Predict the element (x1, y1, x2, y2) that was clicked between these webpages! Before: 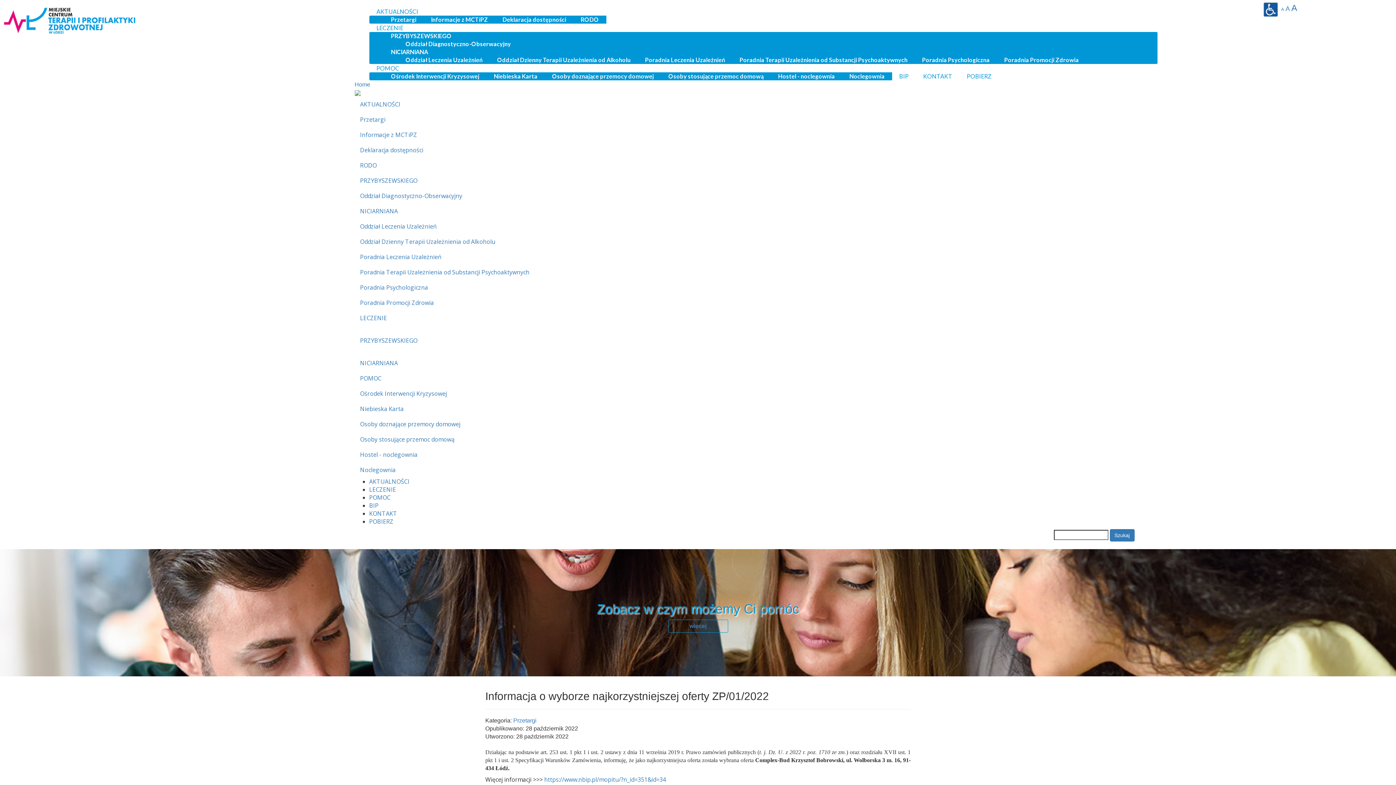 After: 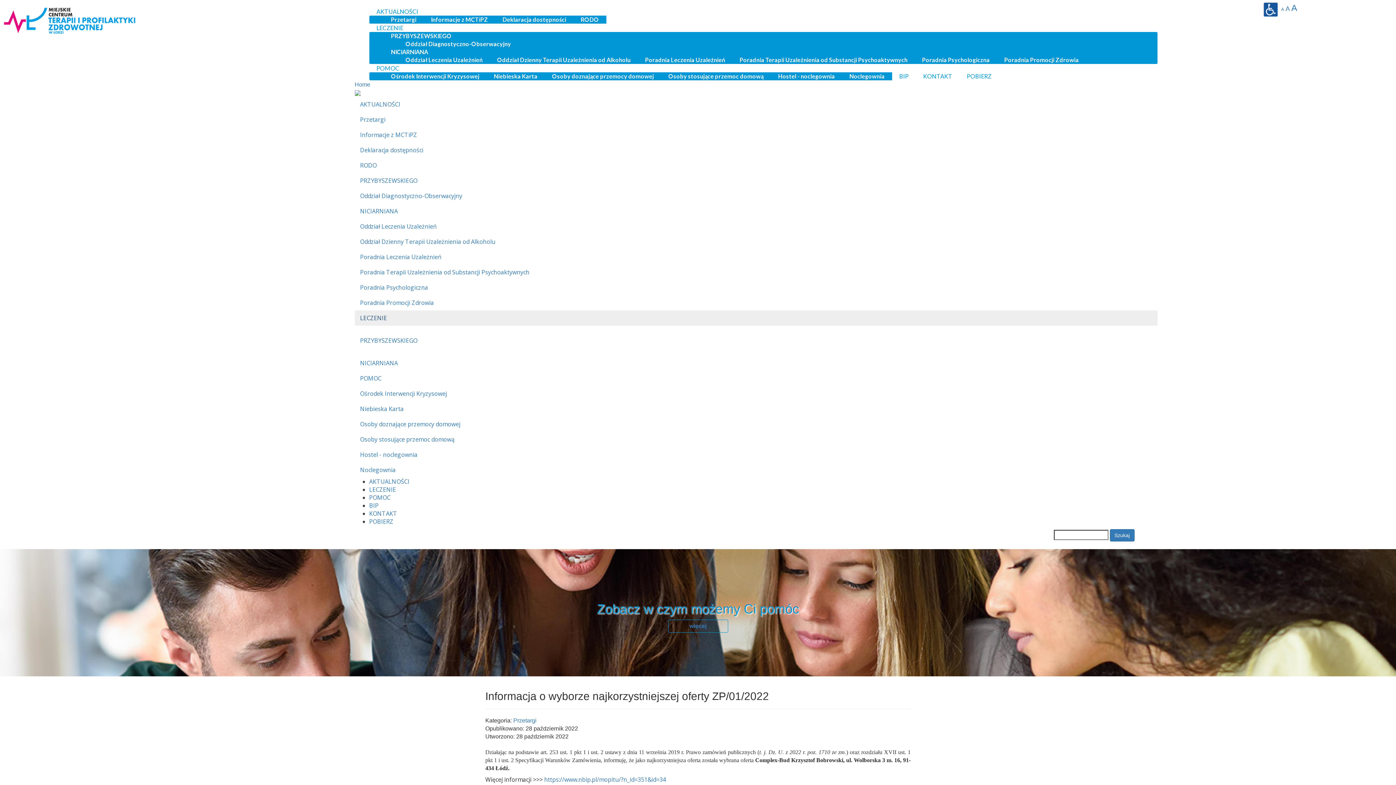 Action: label: LECZENIE bbox: (354, 310, 1157, 325)